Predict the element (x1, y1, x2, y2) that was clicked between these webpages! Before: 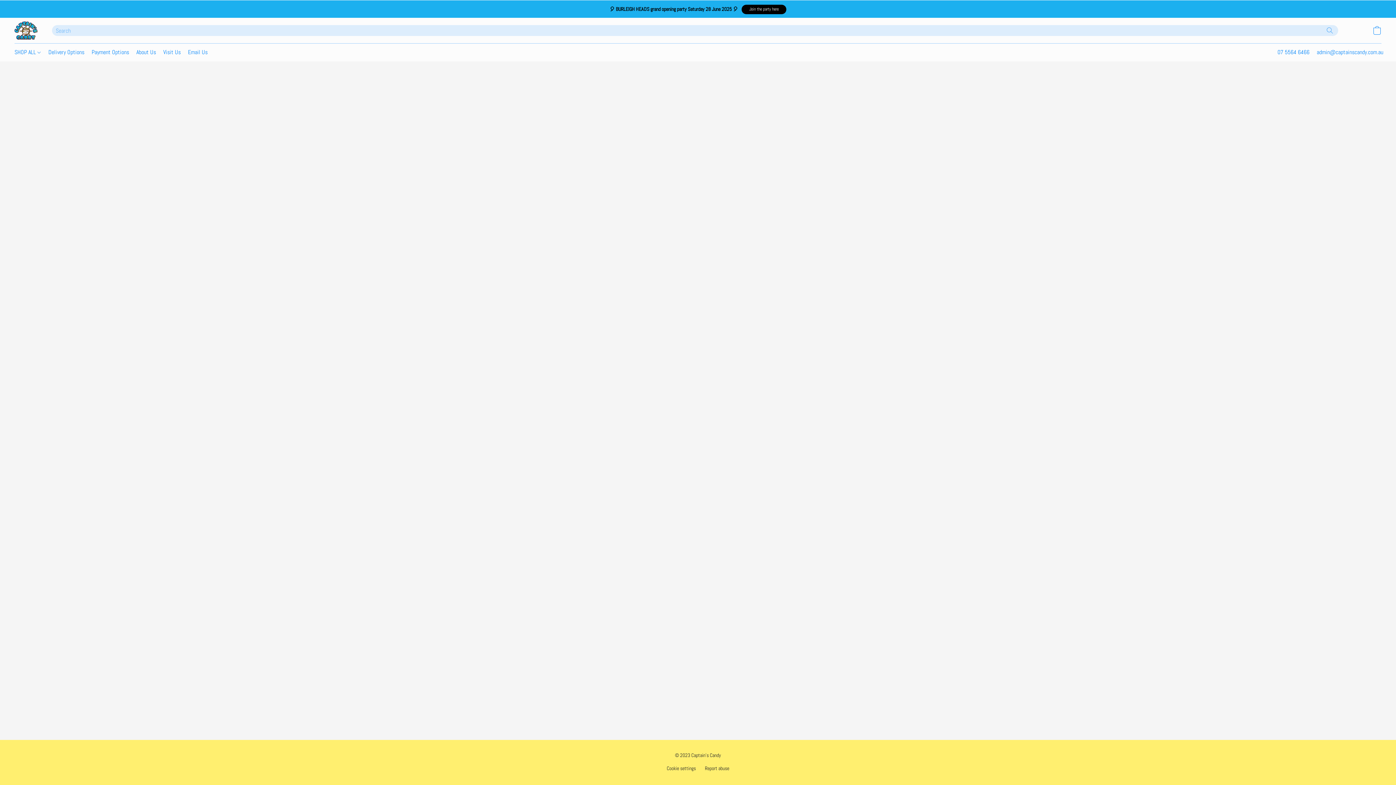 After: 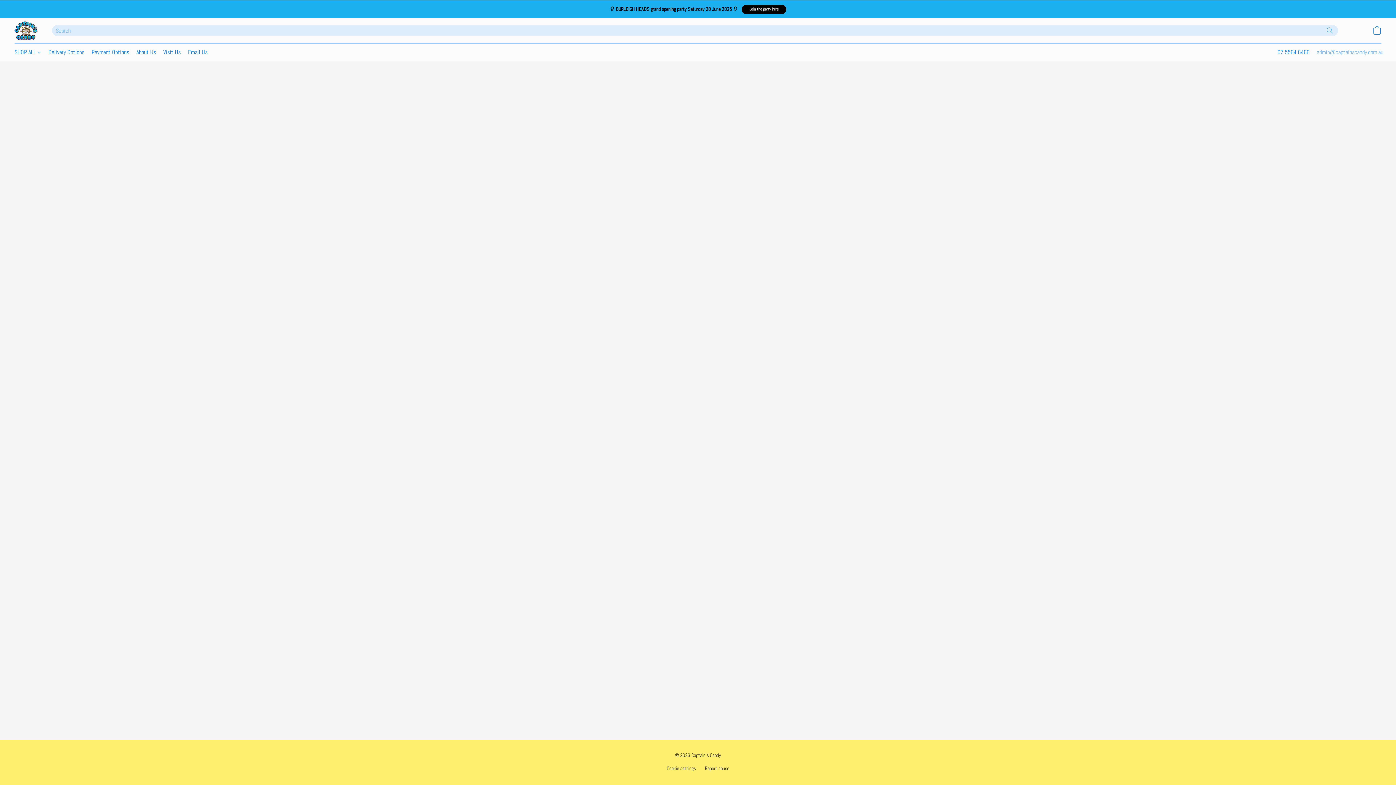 Action: label: Compose an email to the store bbox: (1317, 47, 1383, 57)